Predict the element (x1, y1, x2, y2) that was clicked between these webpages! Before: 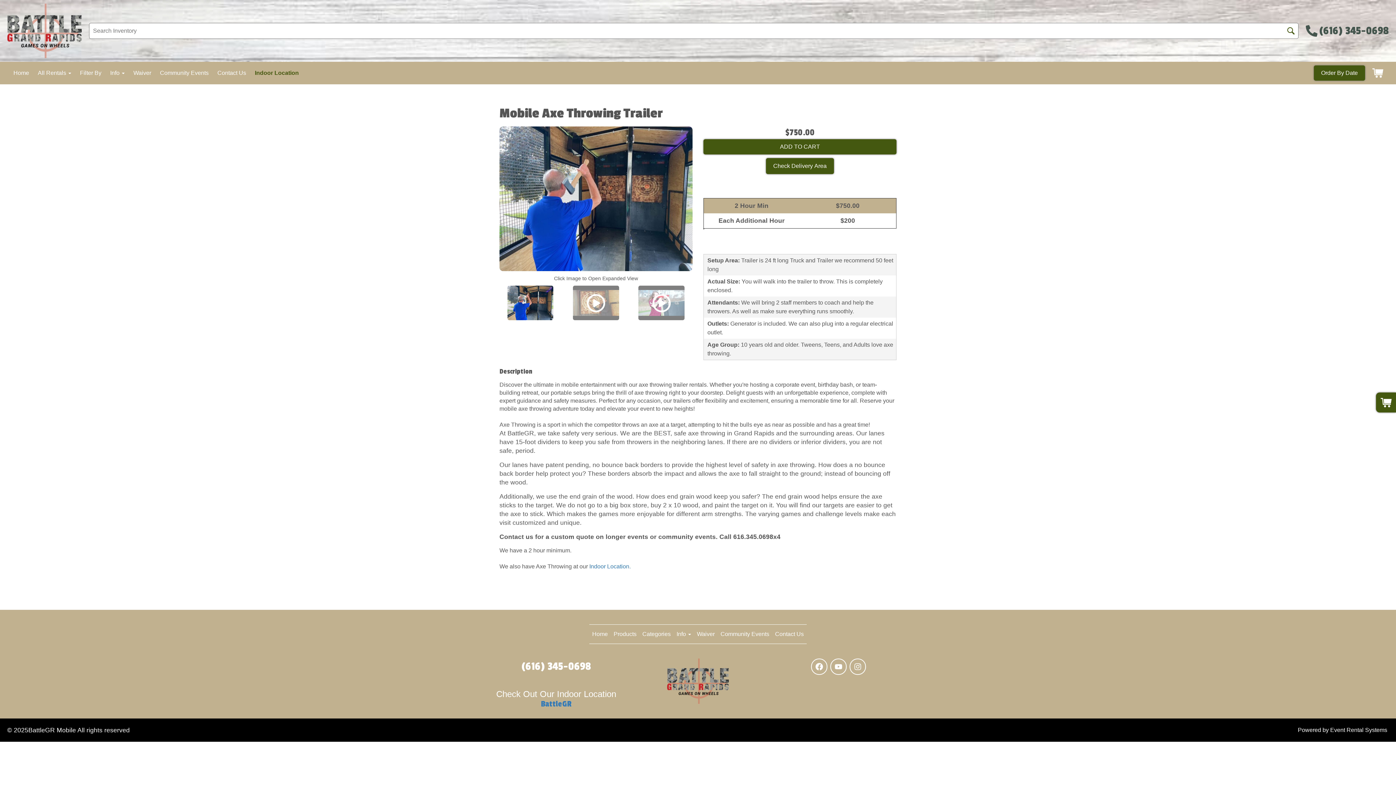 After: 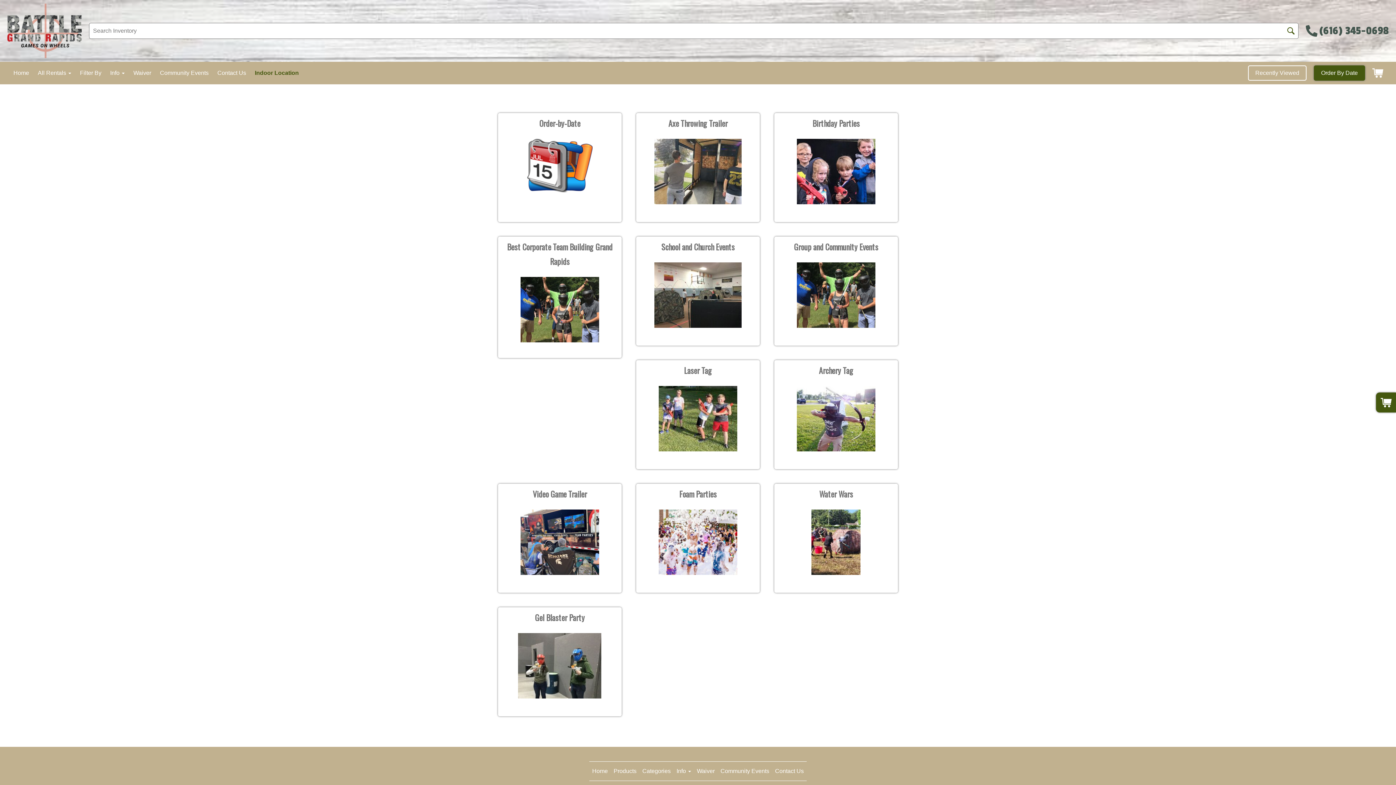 Action: bbox: (642, 631, 670, 637) label: Categories